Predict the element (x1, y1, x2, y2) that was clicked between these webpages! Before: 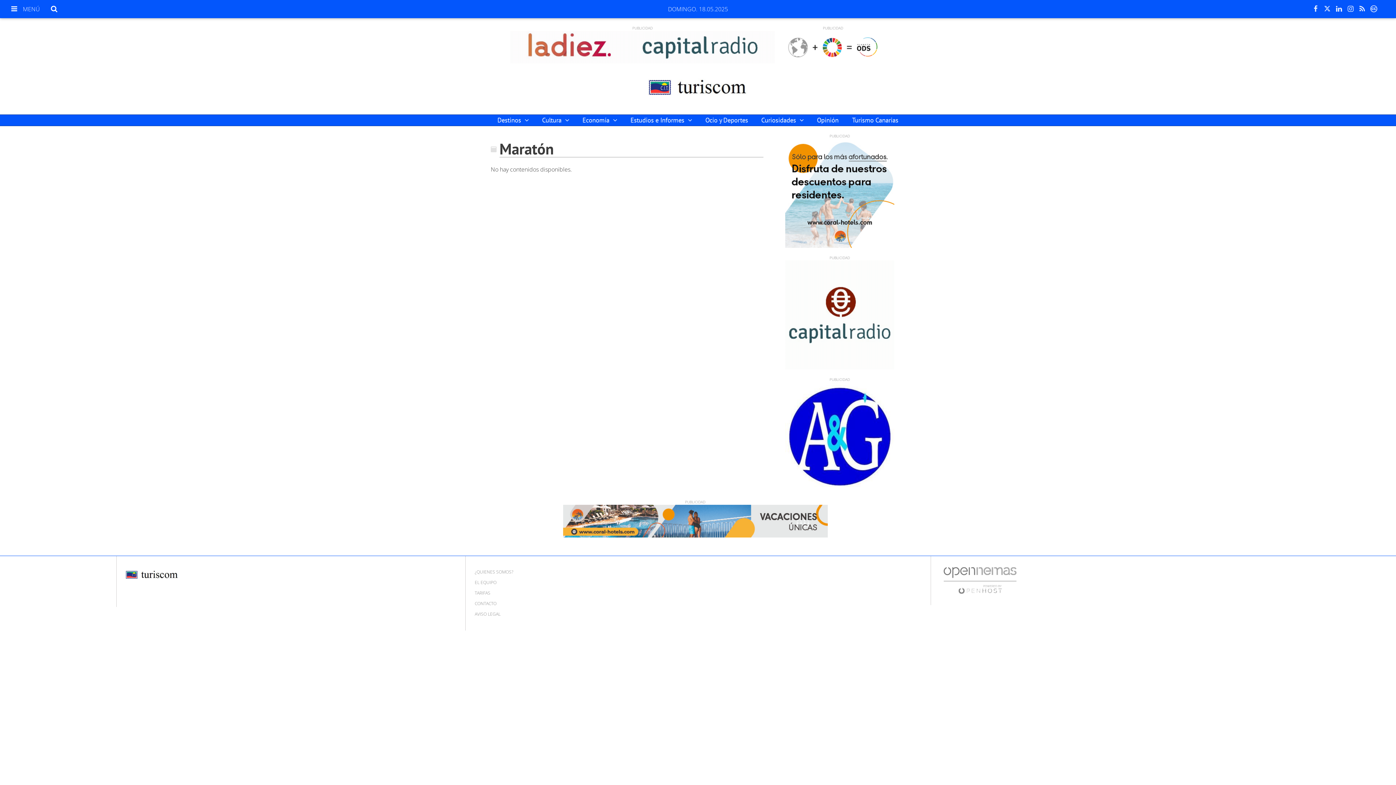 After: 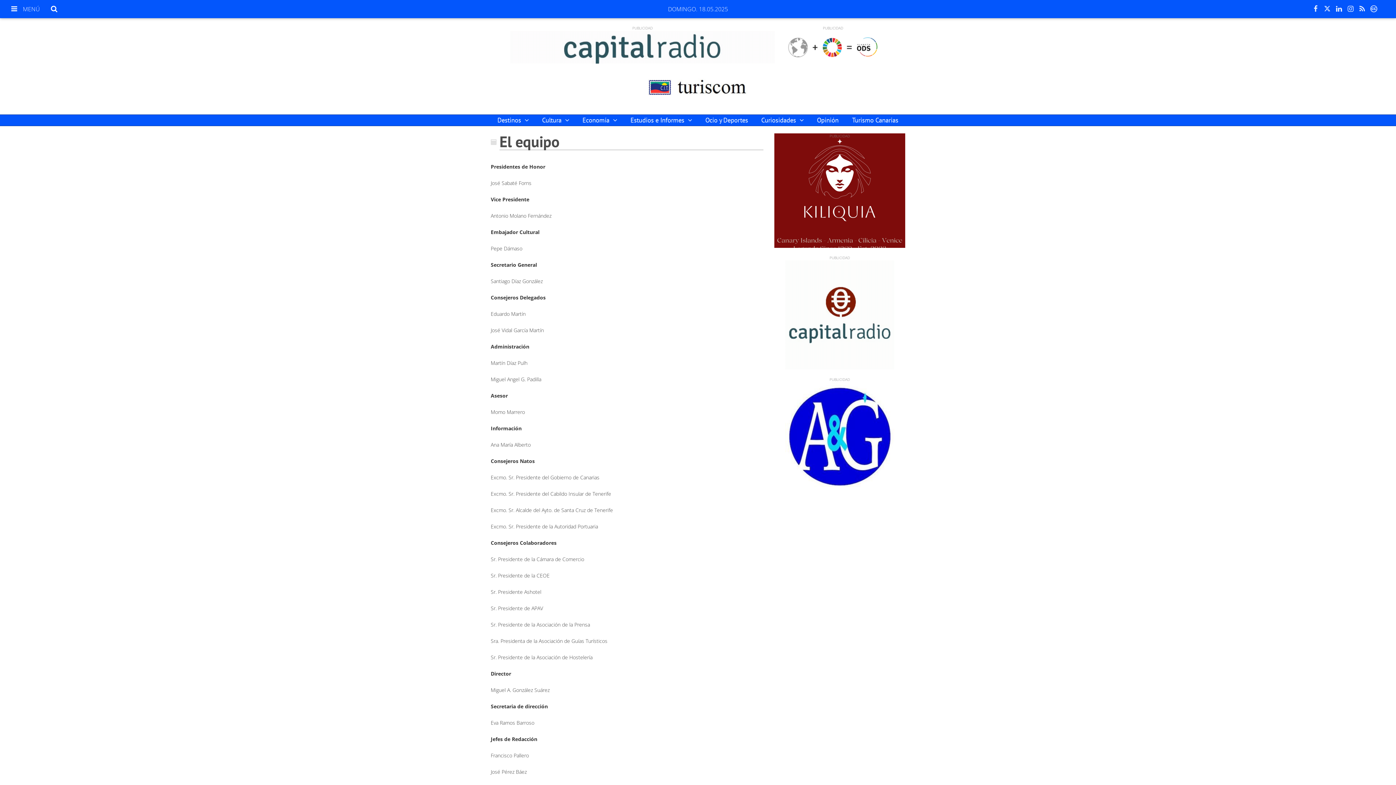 Action: bbox: (471, 577, 500, 587) label: EL EQUIPO